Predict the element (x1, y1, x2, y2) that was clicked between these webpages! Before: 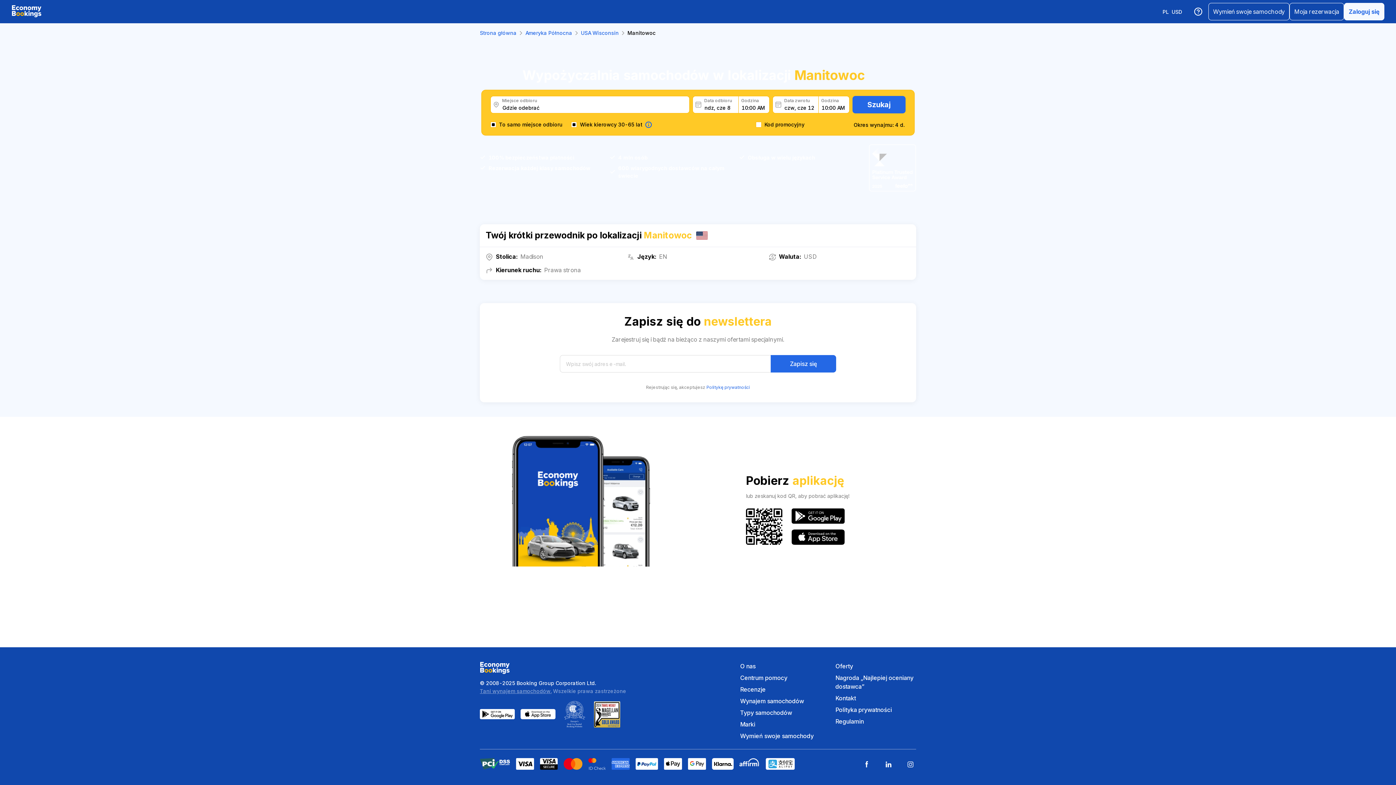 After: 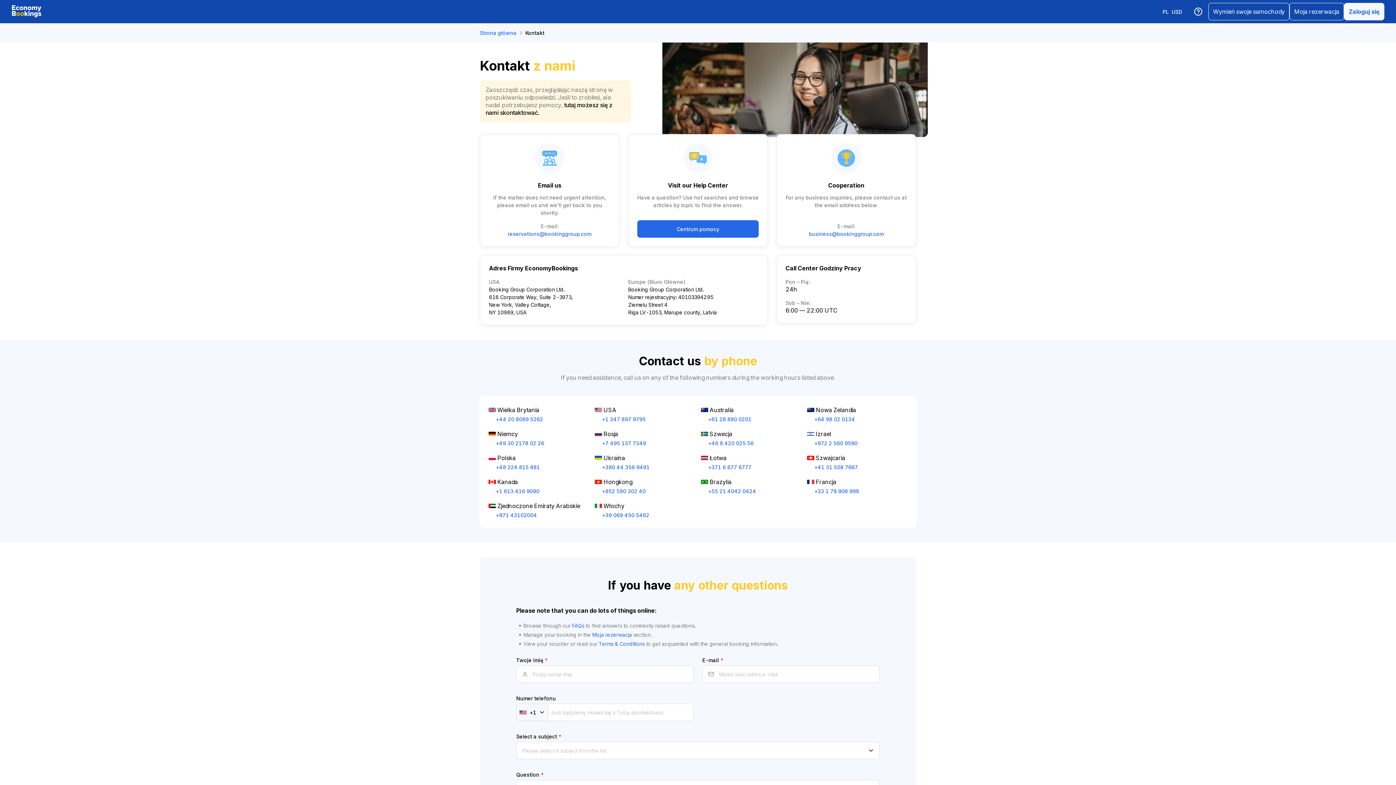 Action: label: Kontakt bbox: (835, 694, 916, 702)